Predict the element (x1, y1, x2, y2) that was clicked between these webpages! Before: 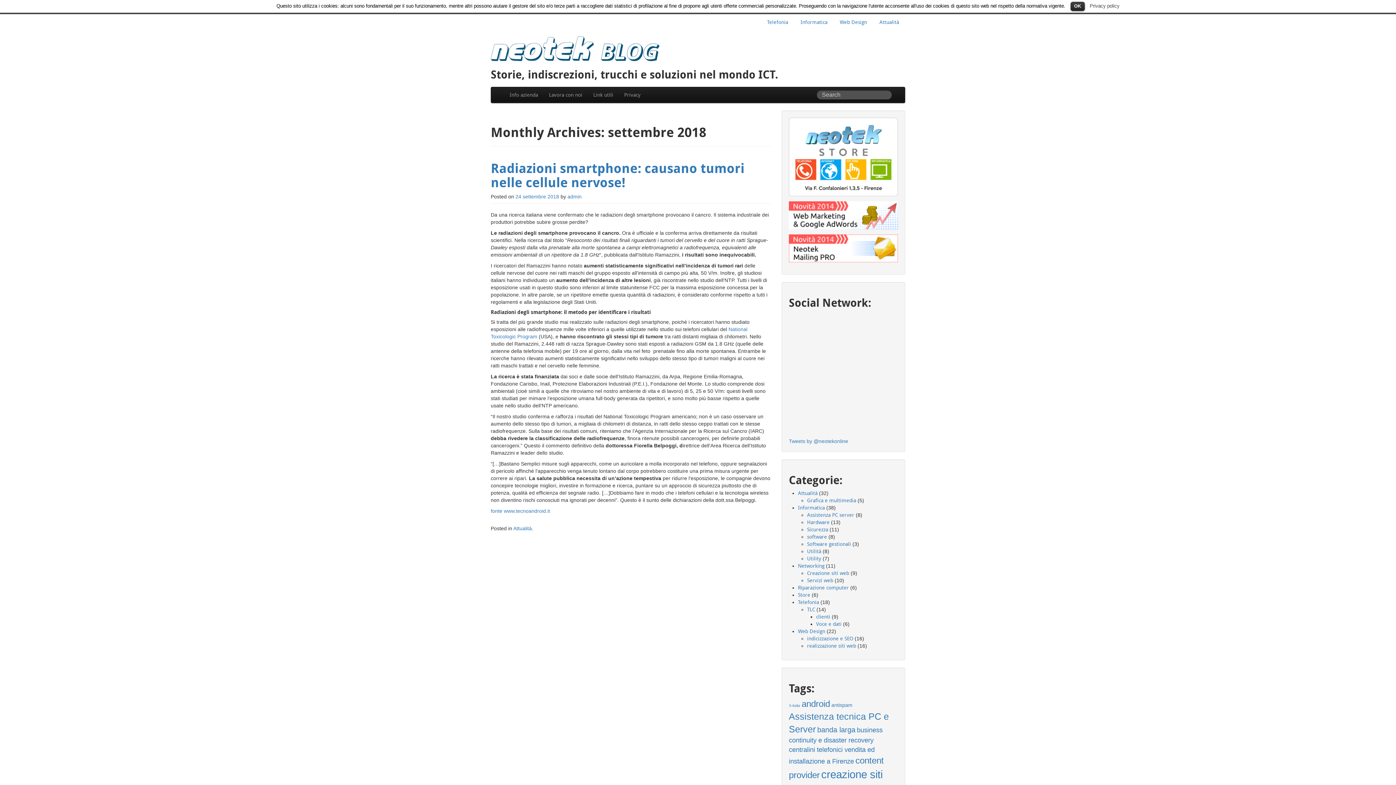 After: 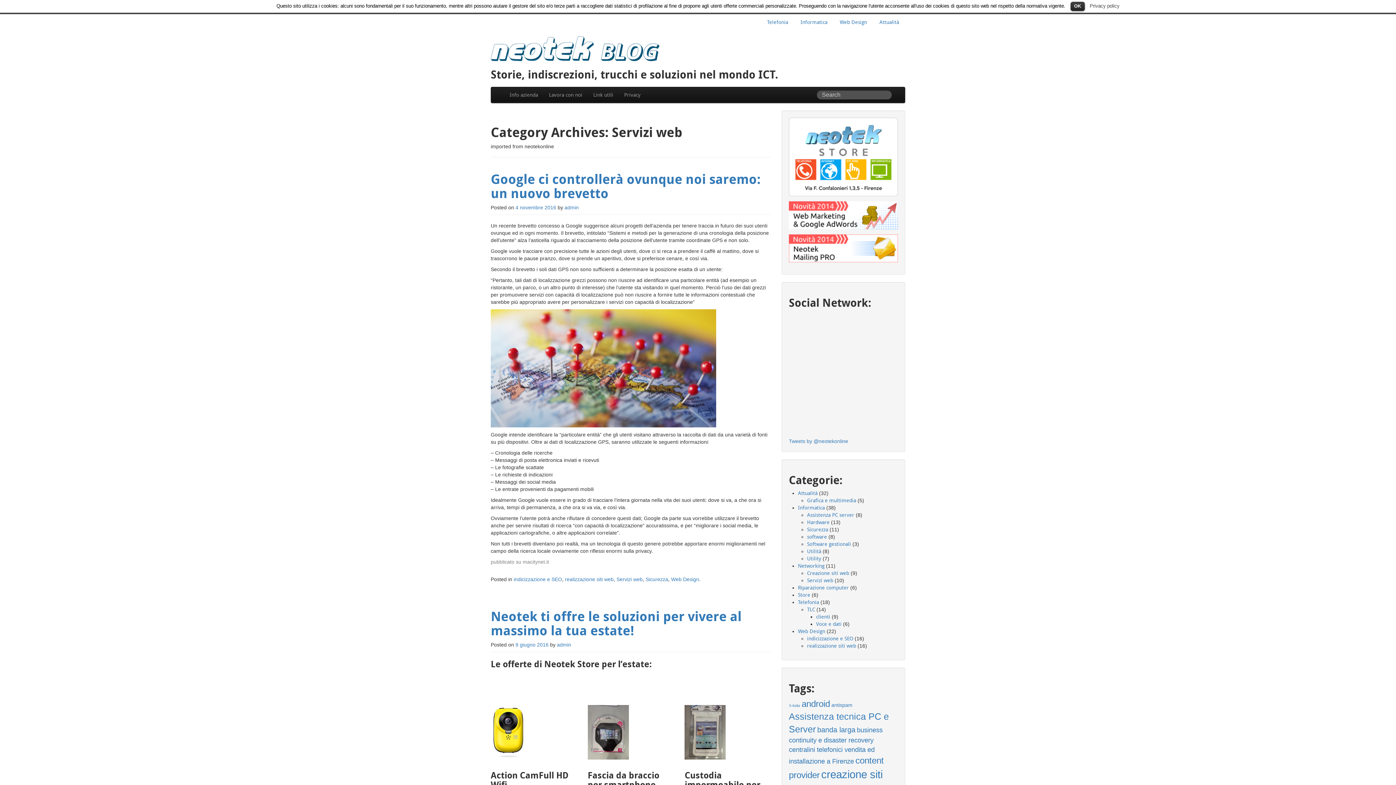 Action: label: Servizi web bbox: (807, 577, 833, 584)